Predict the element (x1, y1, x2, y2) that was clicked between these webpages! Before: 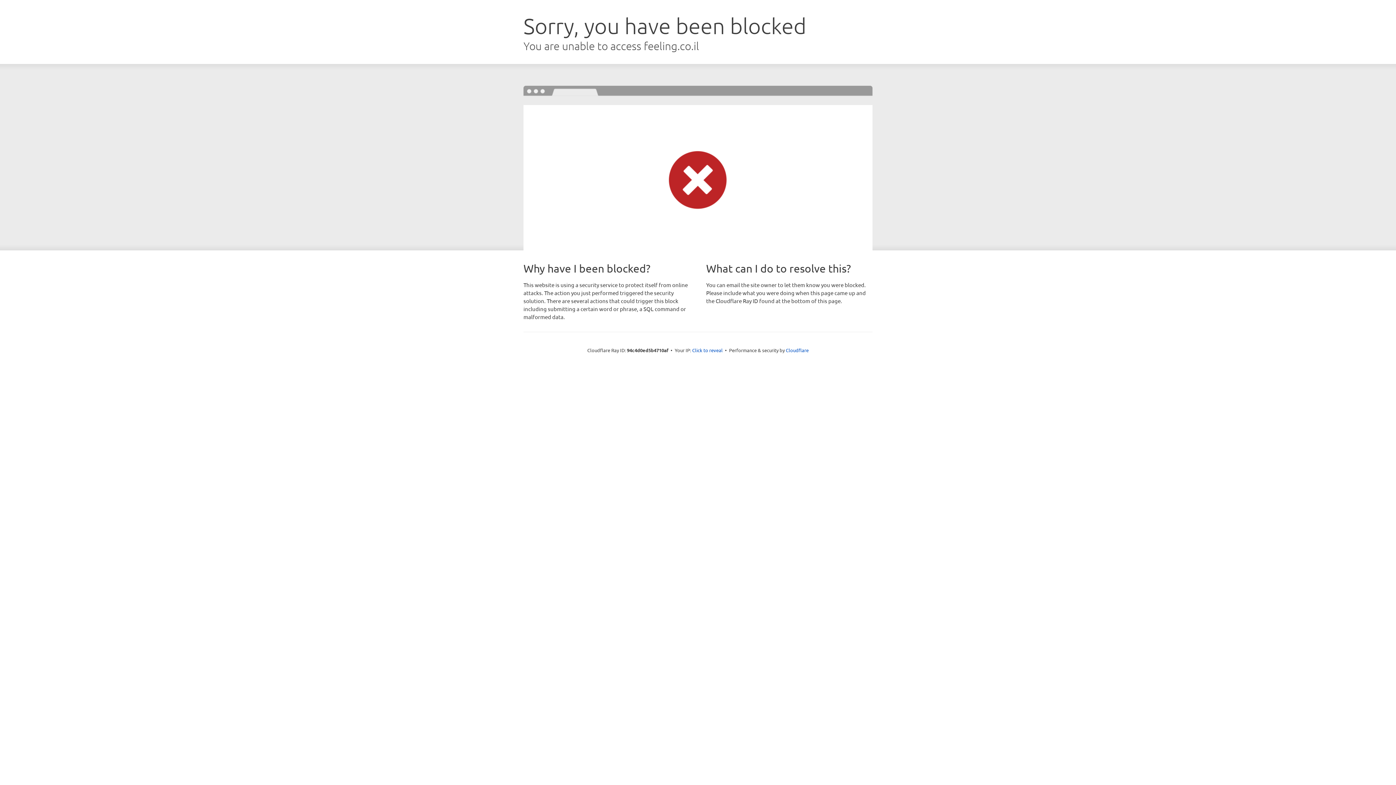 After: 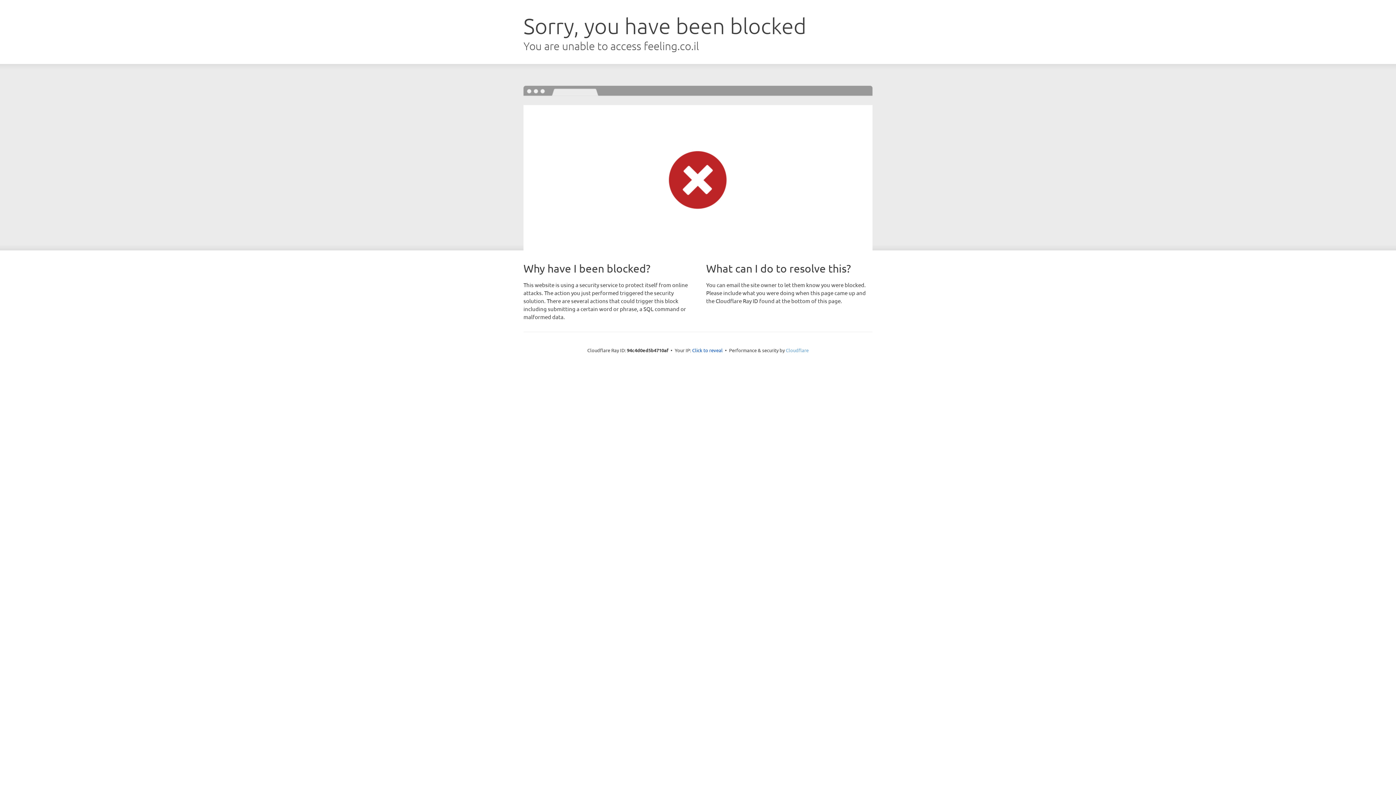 Action: label: Cloudflare bbox: (786, 347, 808, 353)